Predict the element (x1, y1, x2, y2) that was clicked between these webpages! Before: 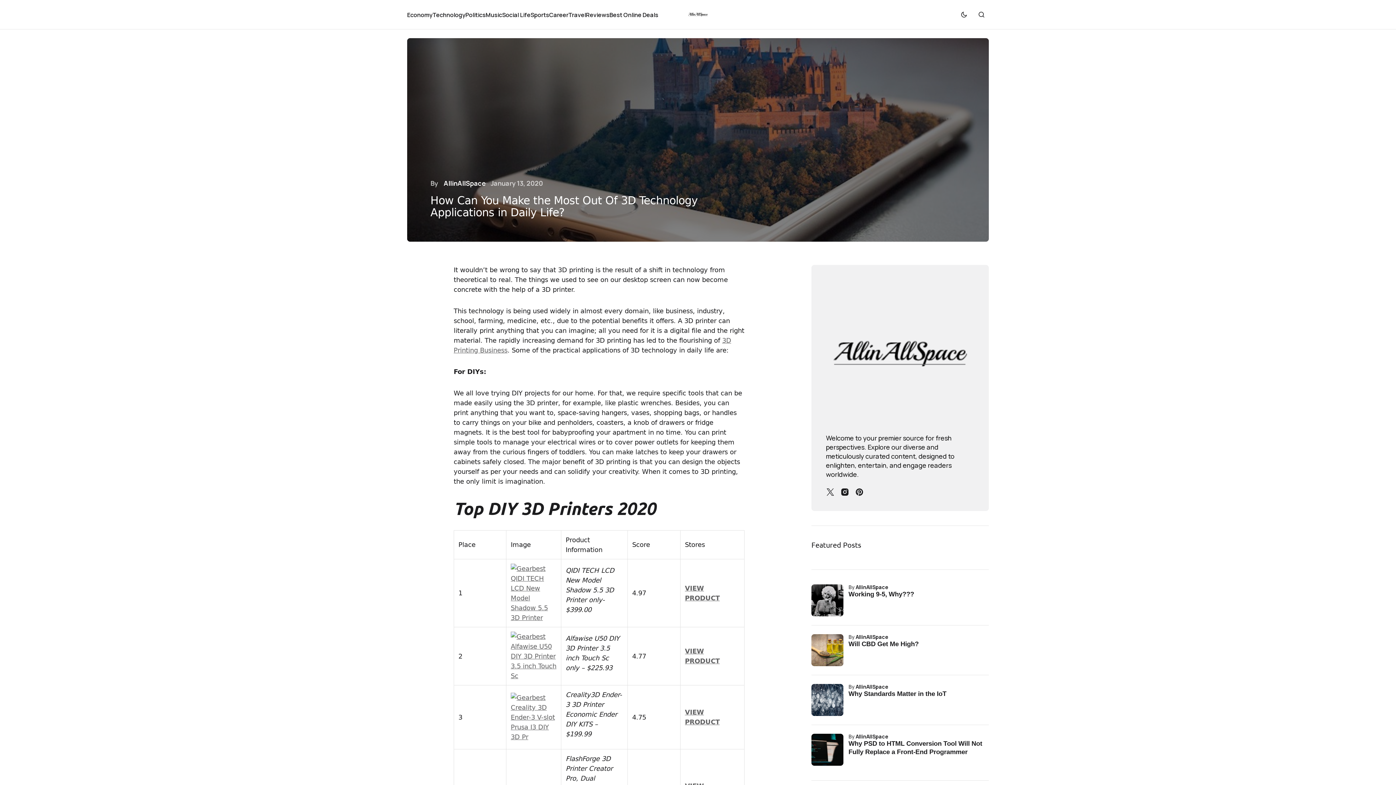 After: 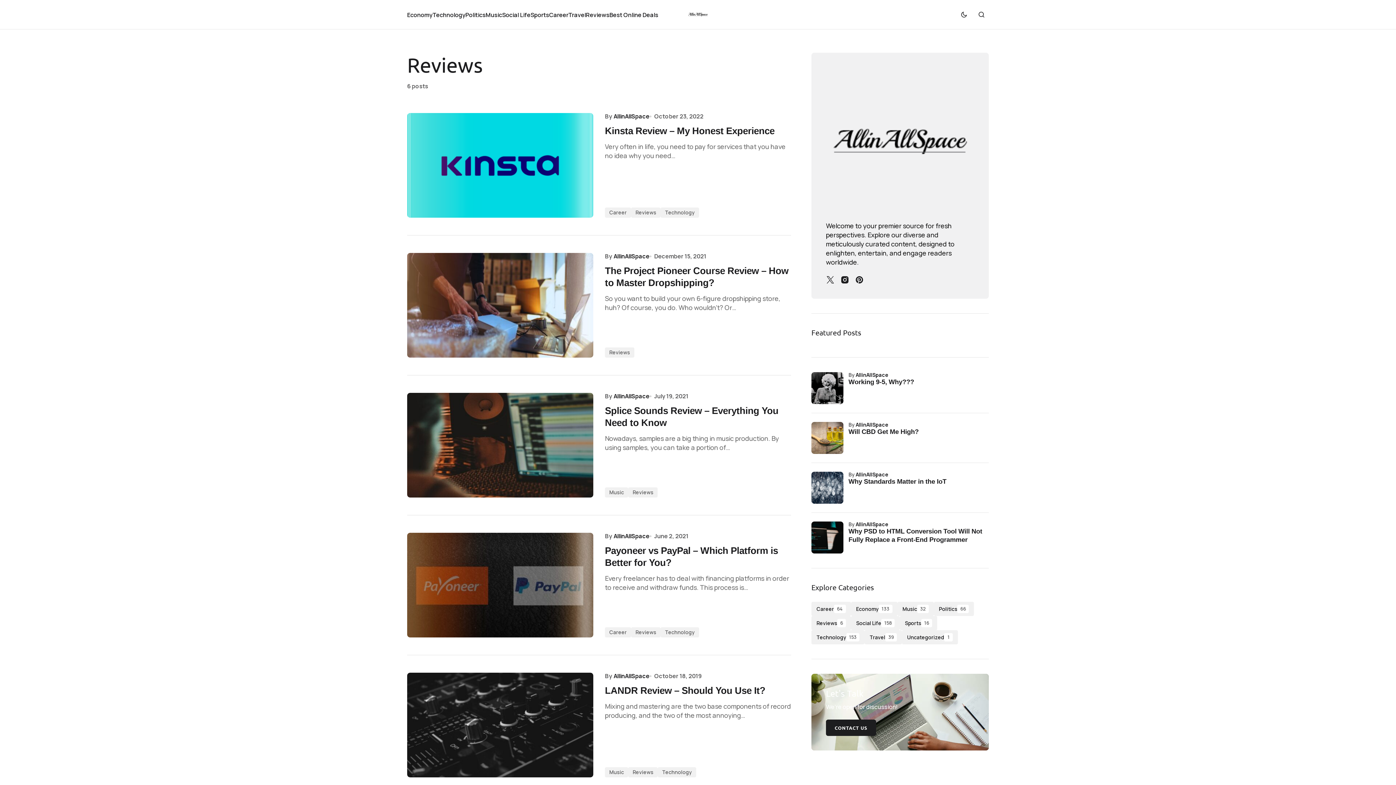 Action: label: Reviews bbox: (586, 0, 609, 29)